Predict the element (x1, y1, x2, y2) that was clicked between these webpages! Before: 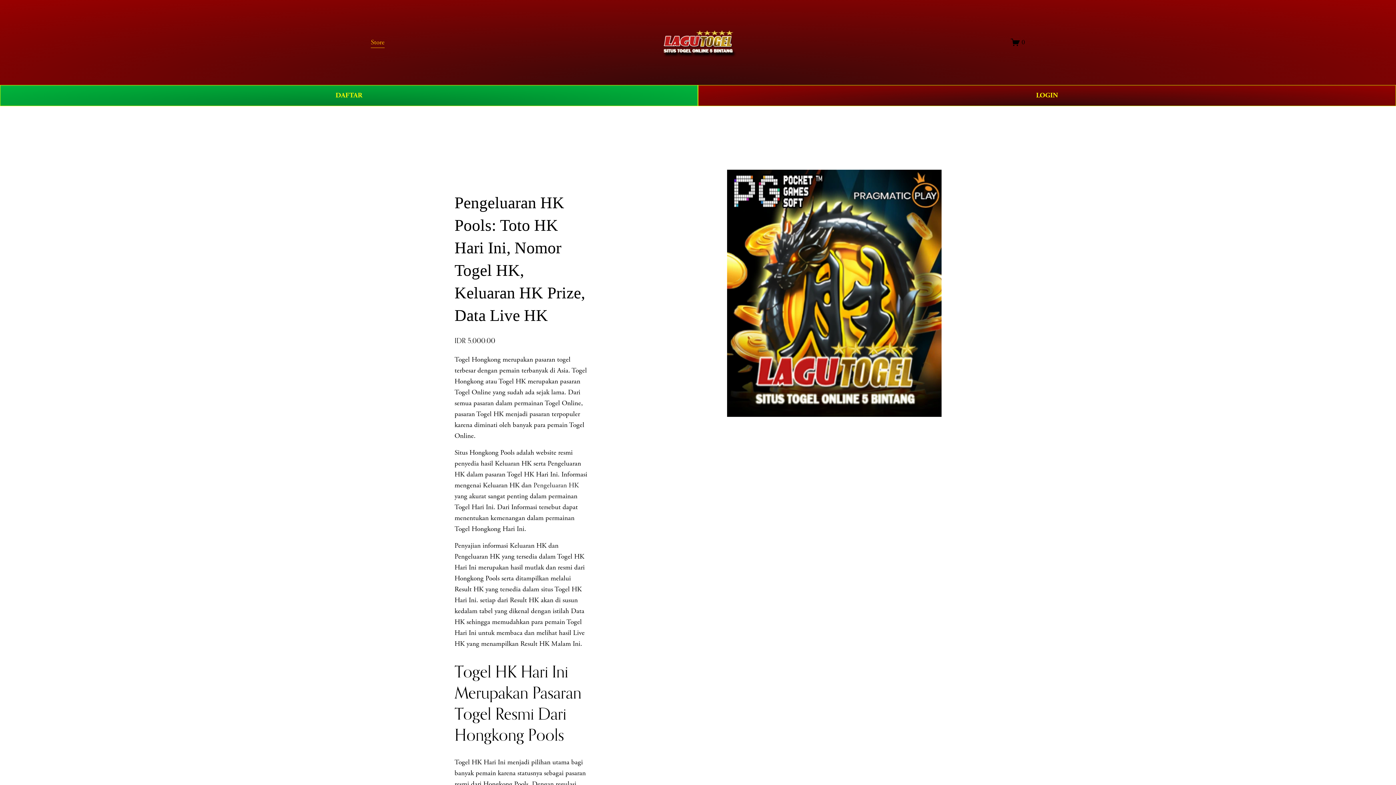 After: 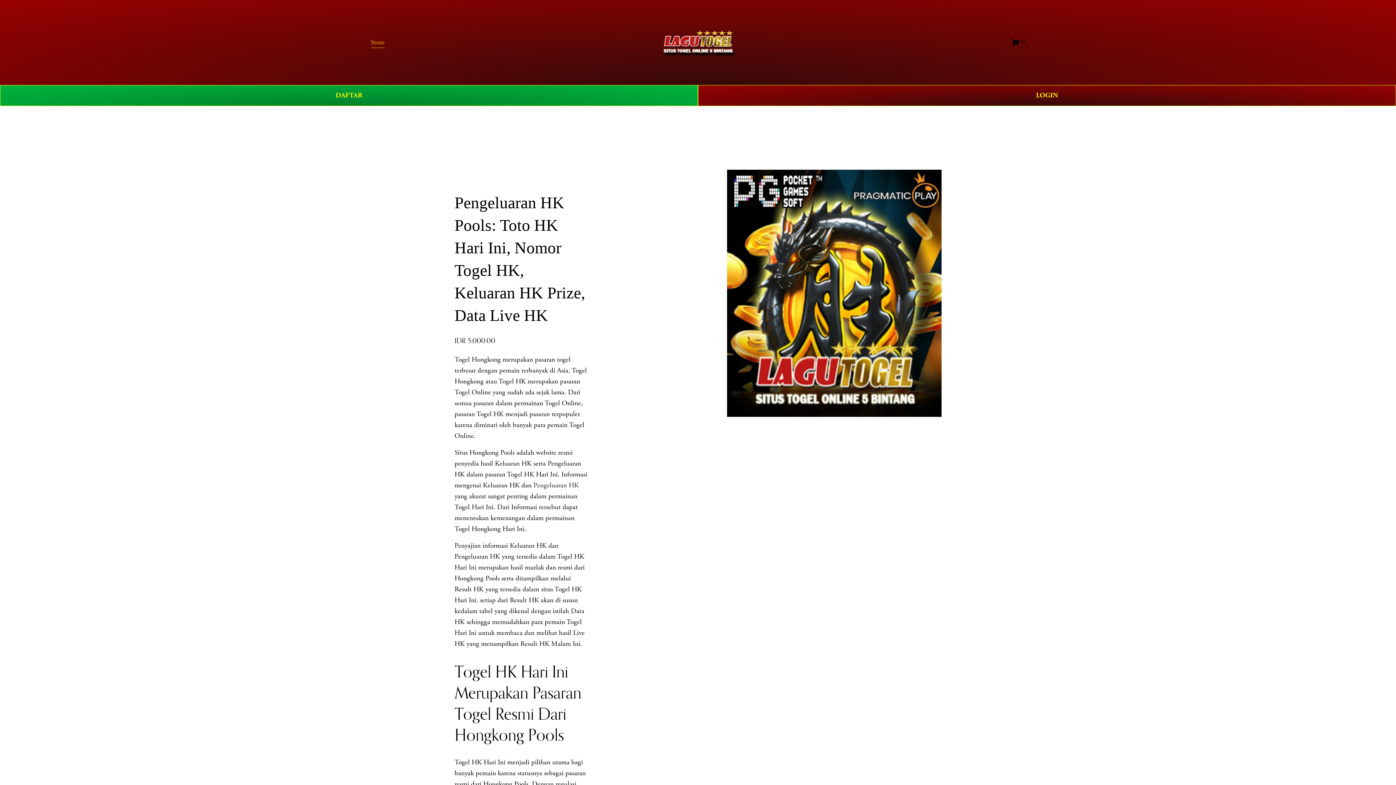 Action: bbox: (370, 36, 384, 48) label: Store